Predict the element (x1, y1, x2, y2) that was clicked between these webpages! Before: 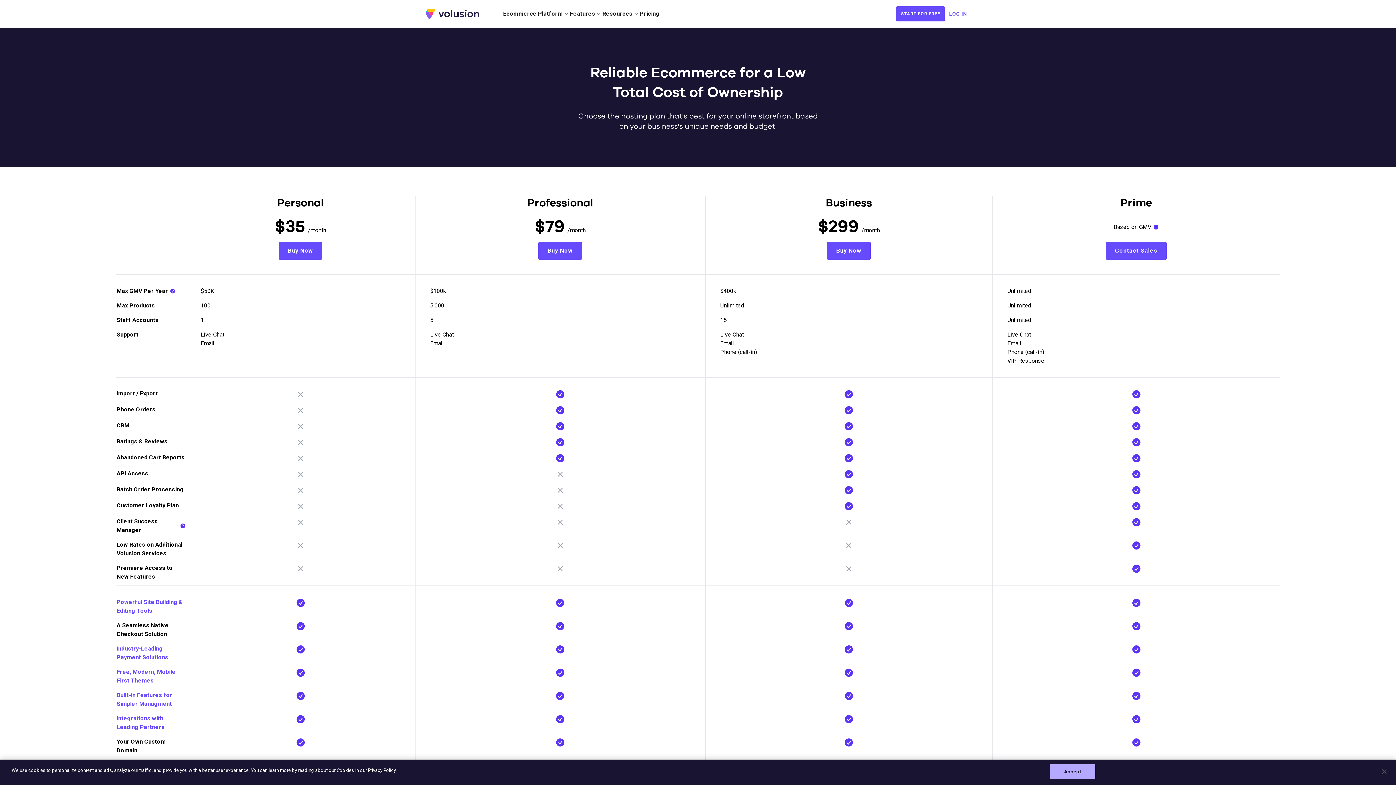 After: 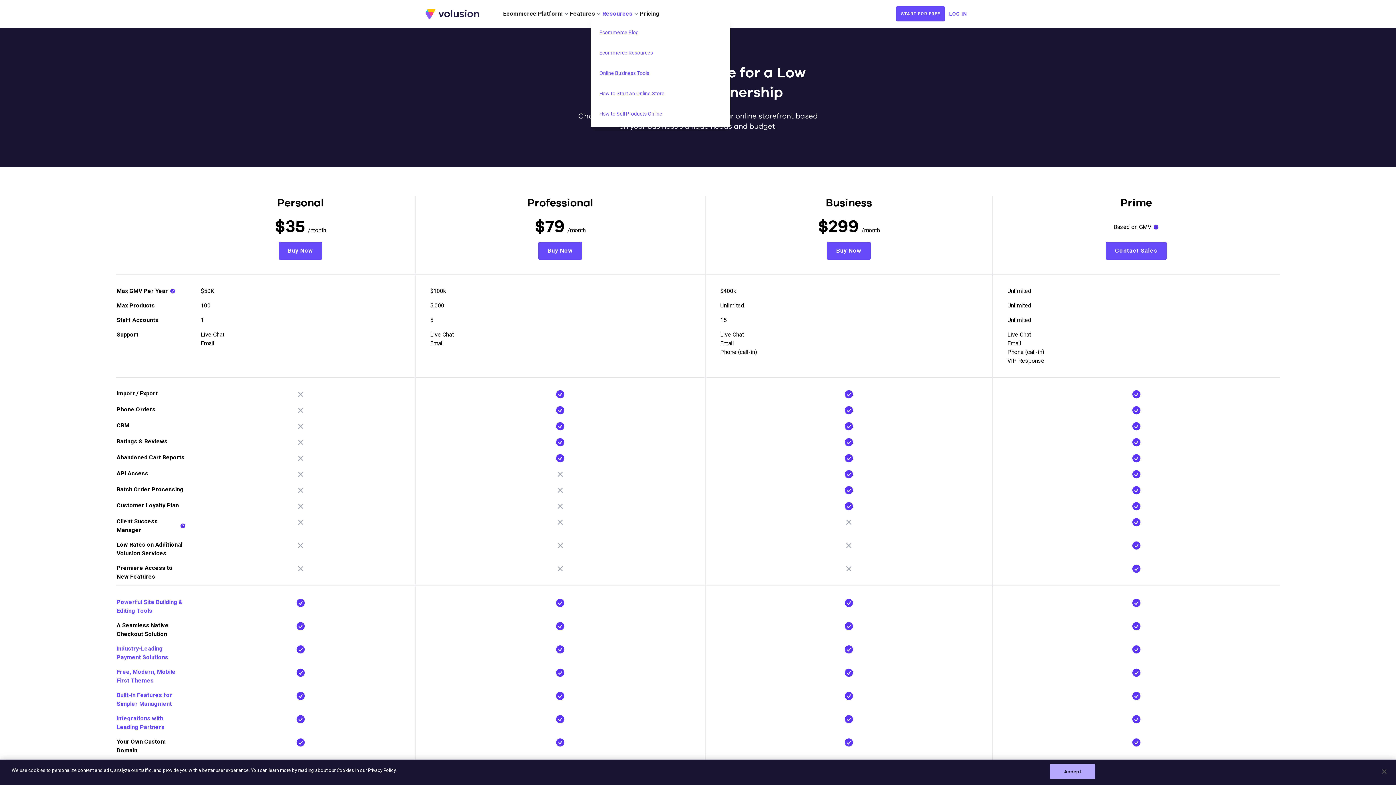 Action: bbox: (602, 9, 640, 18) label: Resources